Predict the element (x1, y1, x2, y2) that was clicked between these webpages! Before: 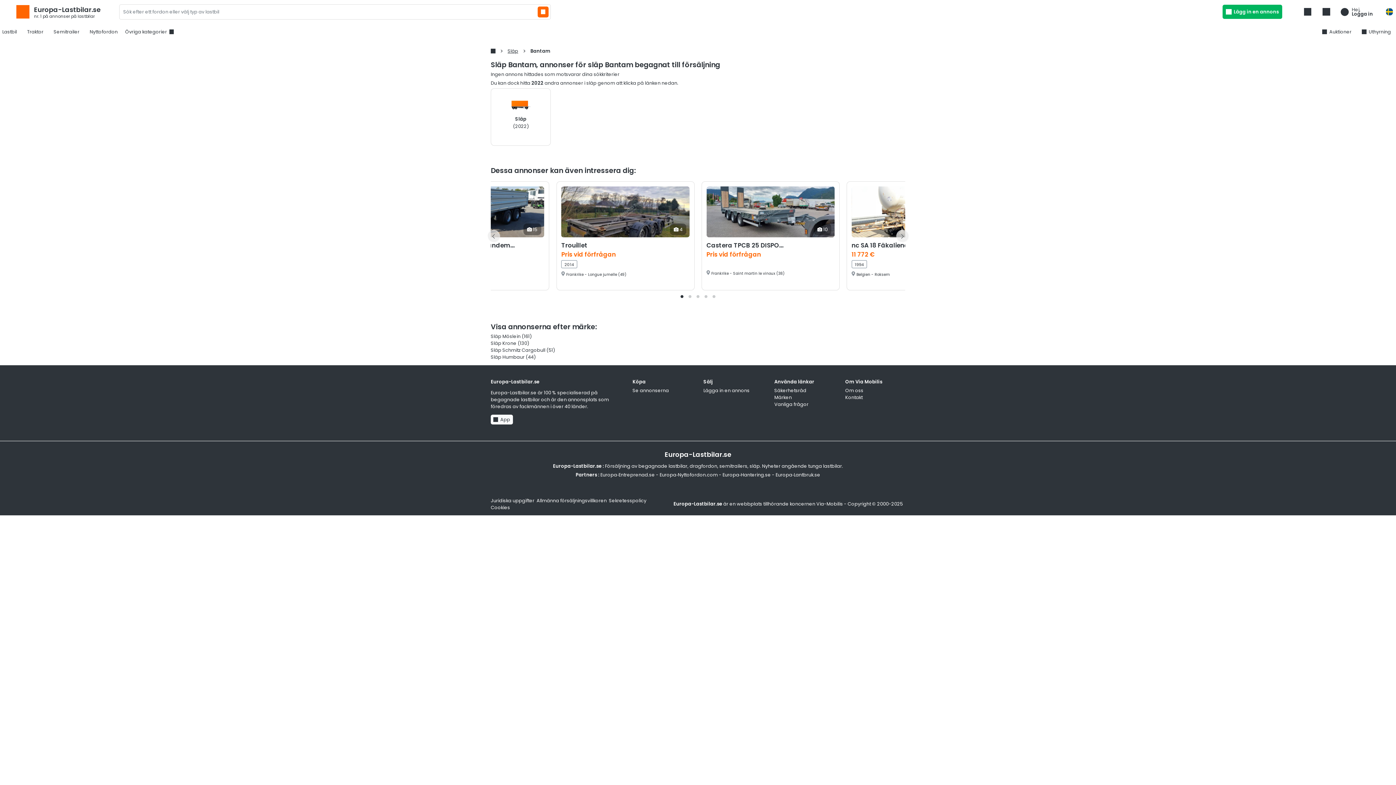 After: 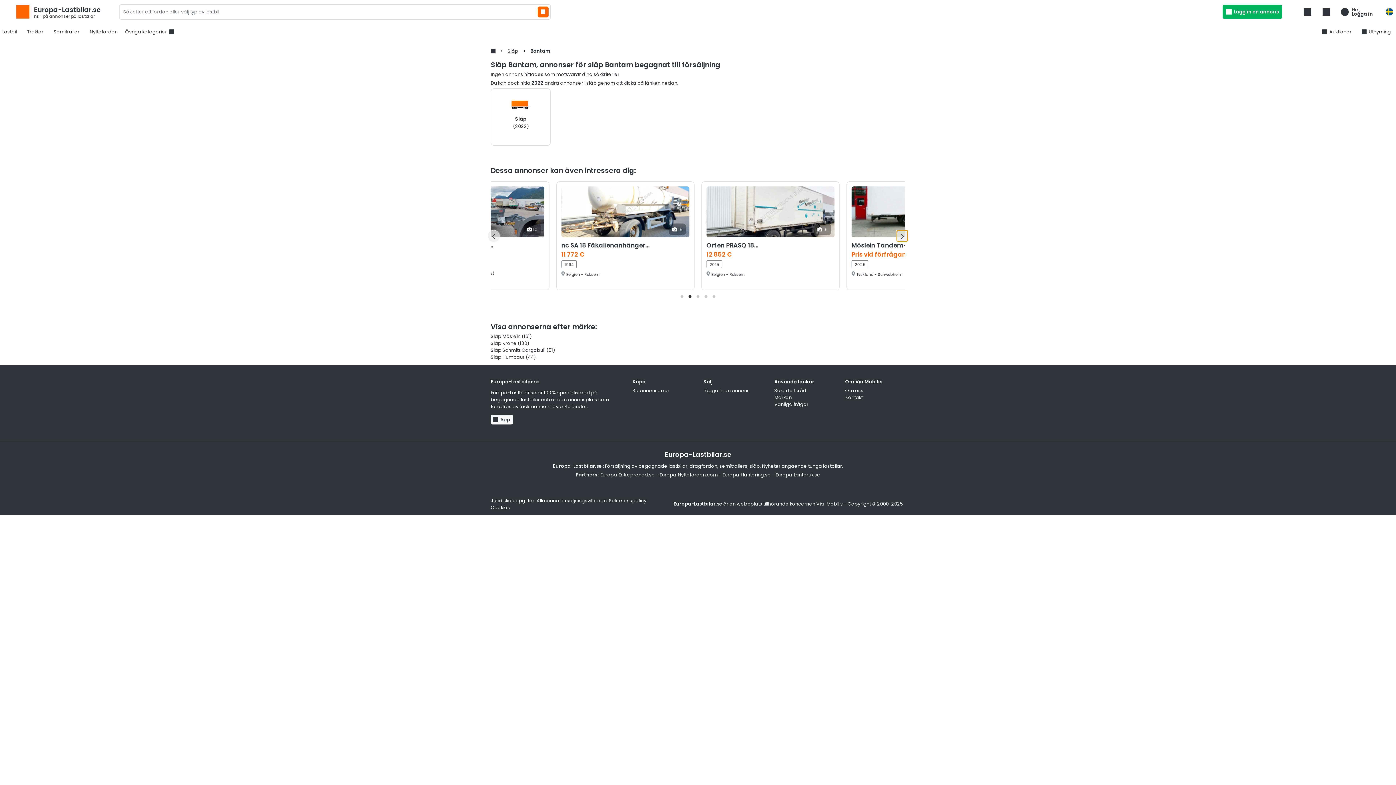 Action: bbox: (896, 230, 908, 241)